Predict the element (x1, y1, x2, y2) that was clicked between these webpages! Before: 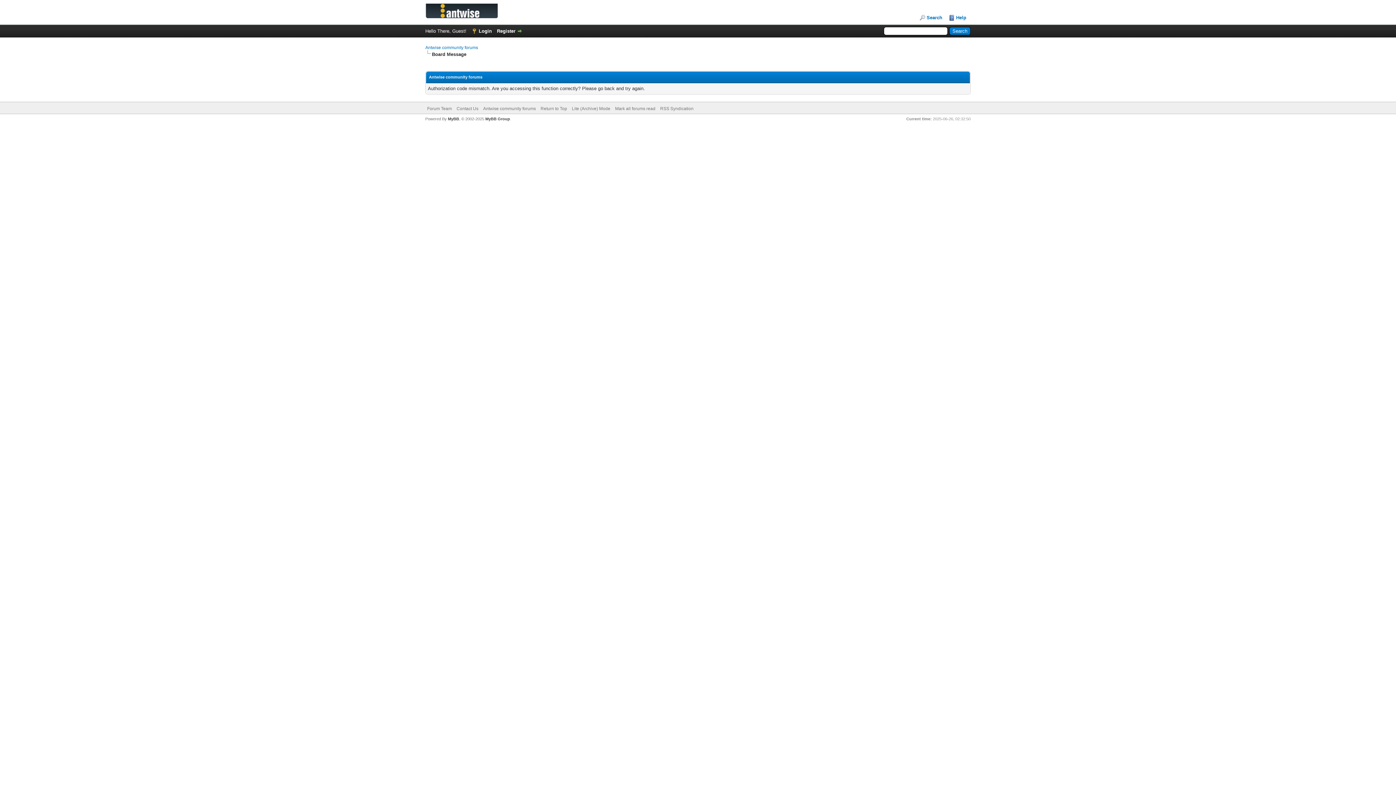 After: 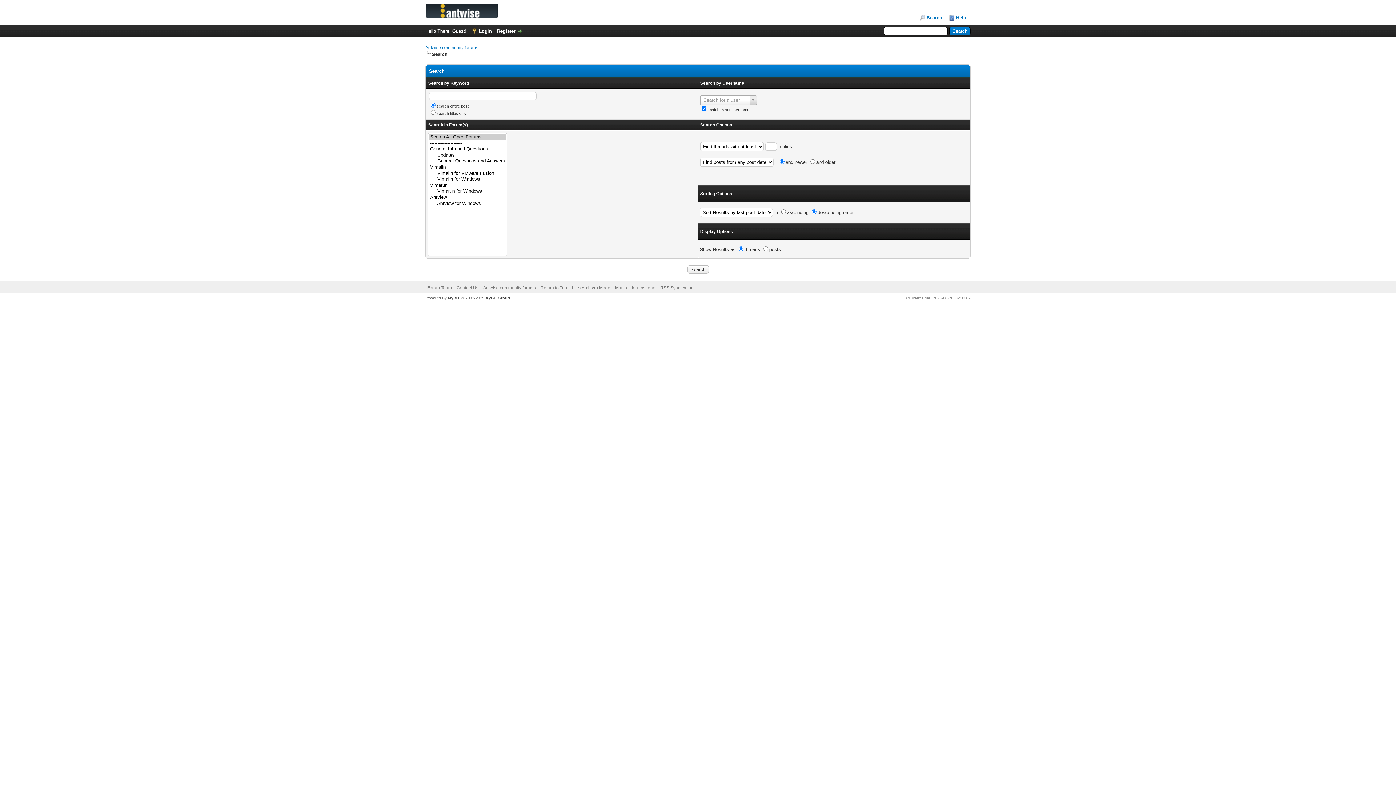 Action: bbox: (919, 14, 942, 20) label: Search